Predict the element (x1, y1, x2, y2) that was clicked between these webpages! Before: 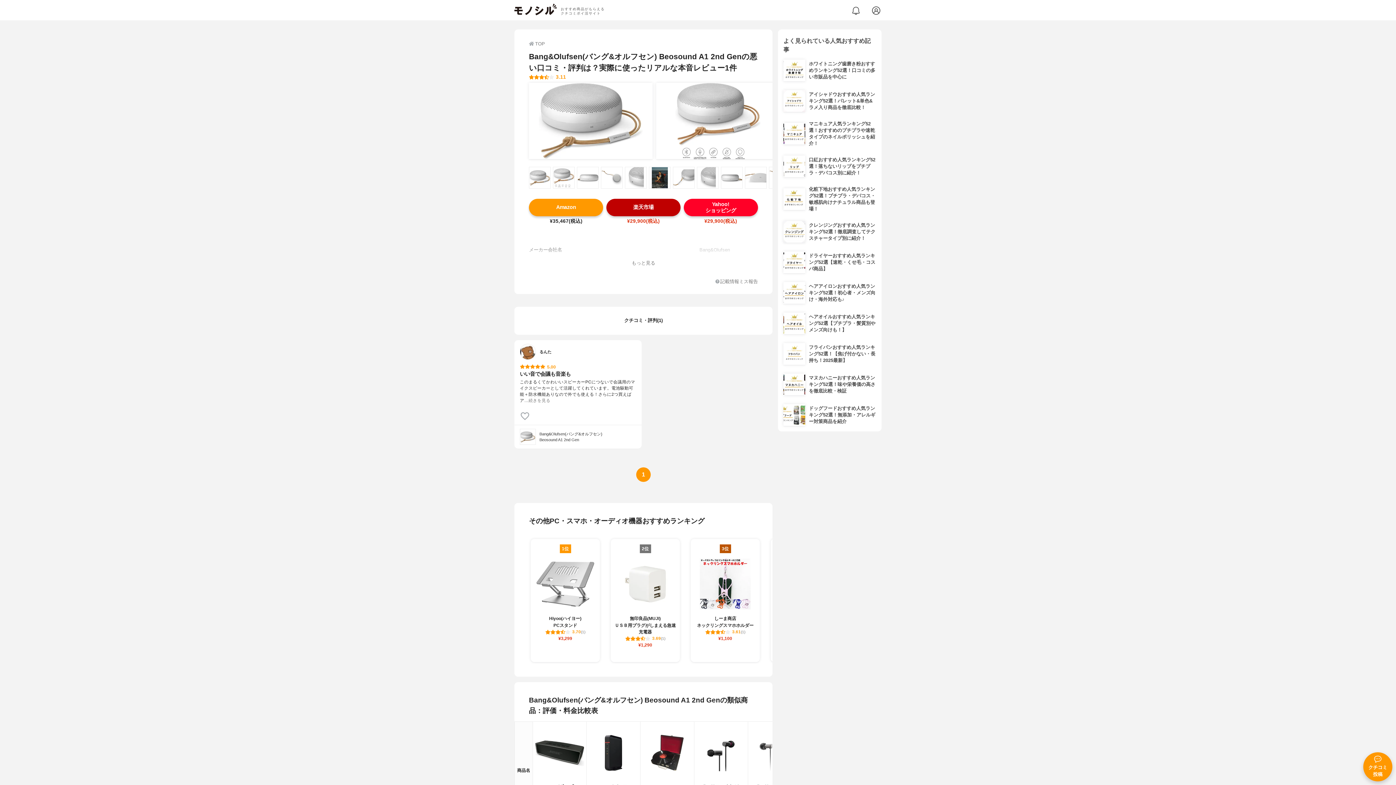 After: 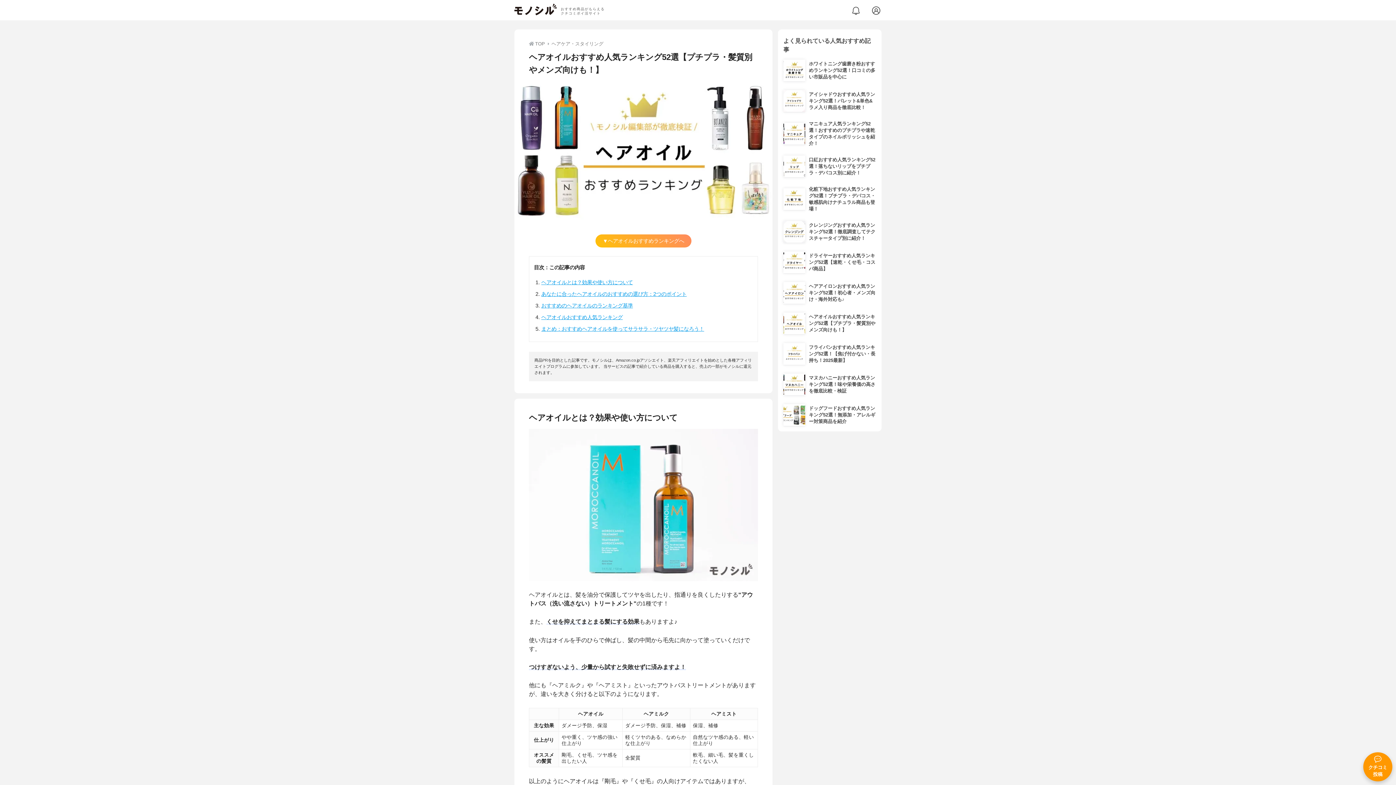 Action: label: 	ヘアオイルおすすめ人気ランキング52選【プチプラ・髪質別やメンズ向けも！】 bbox: (783, 312, 876, 334)